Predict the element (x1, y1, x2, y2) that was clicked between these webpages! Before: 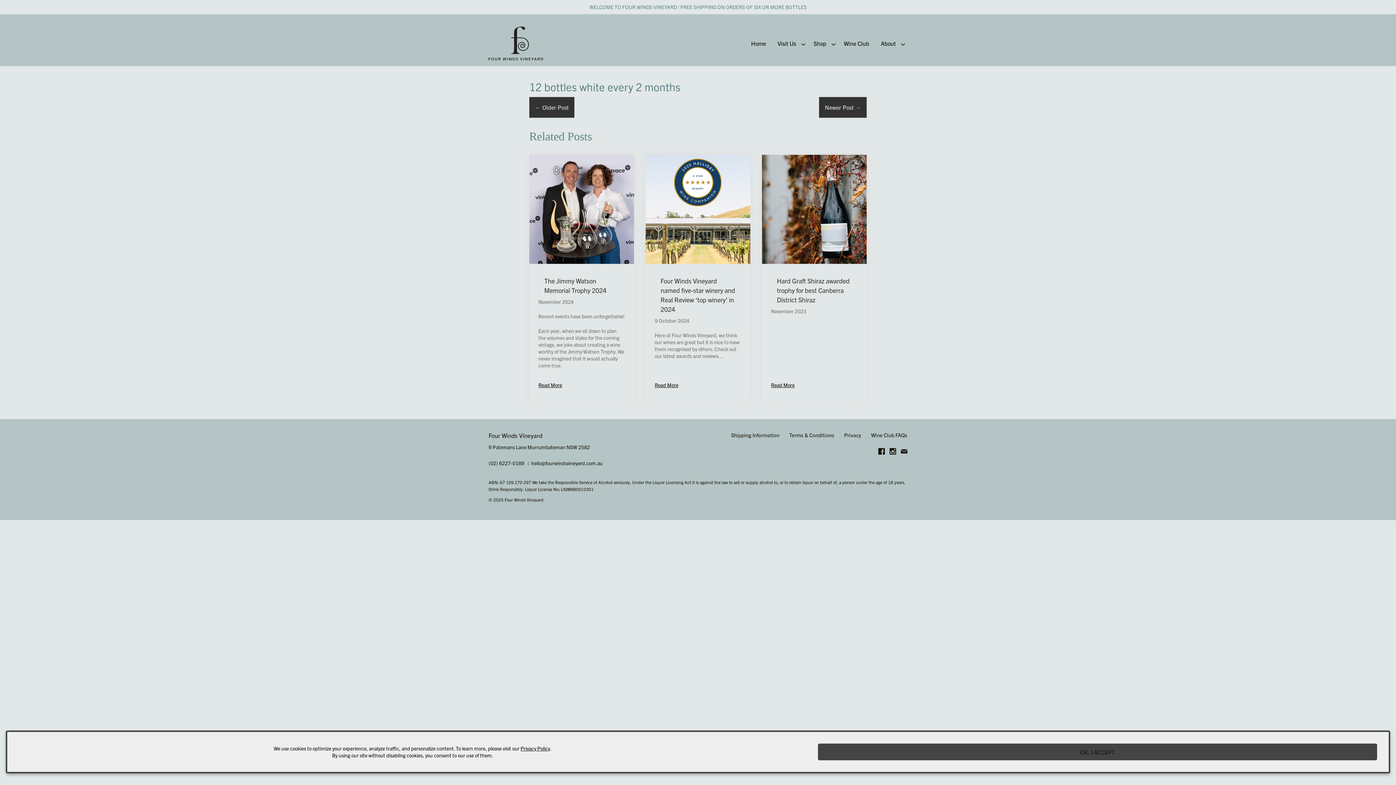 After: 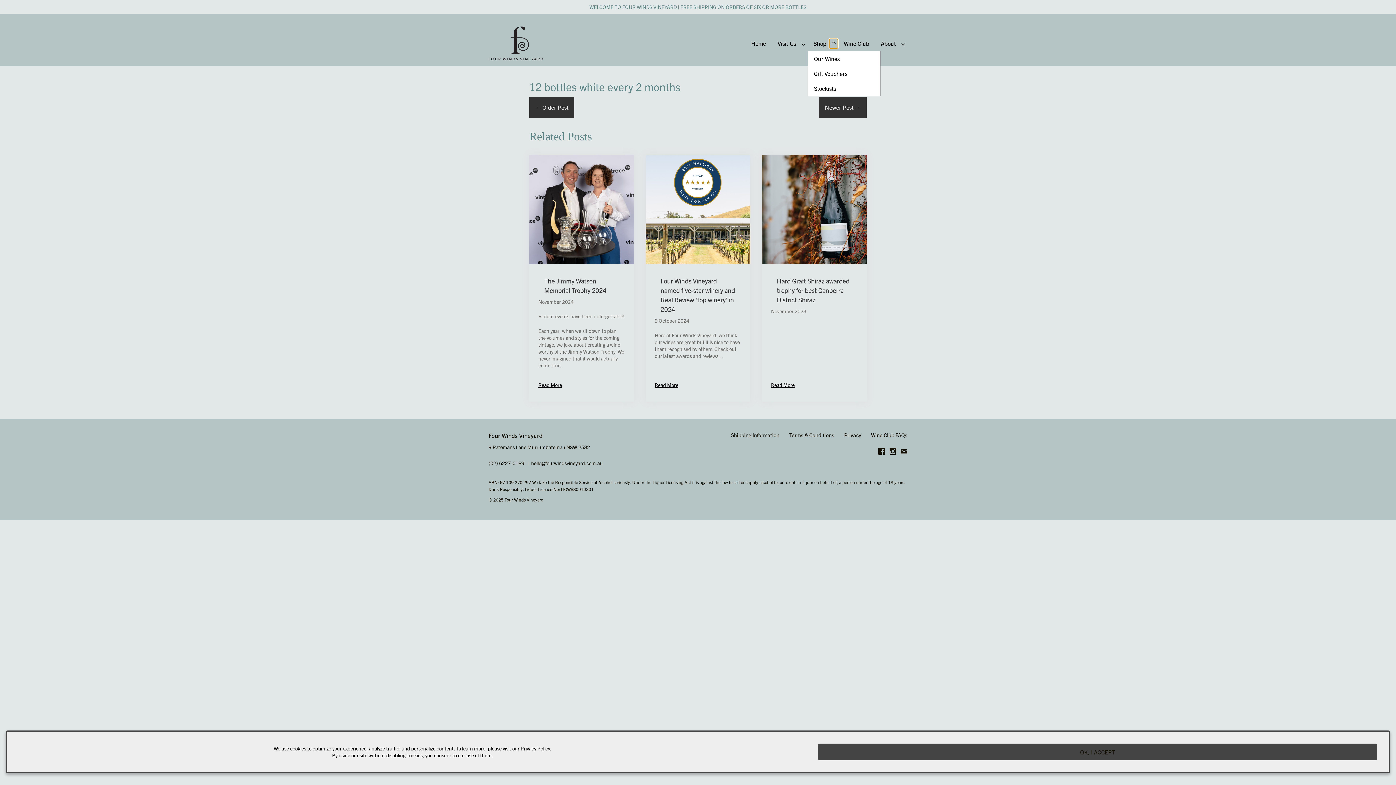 Action: bbox: (829, 38, 838, 48) label: Show submenu for Shop